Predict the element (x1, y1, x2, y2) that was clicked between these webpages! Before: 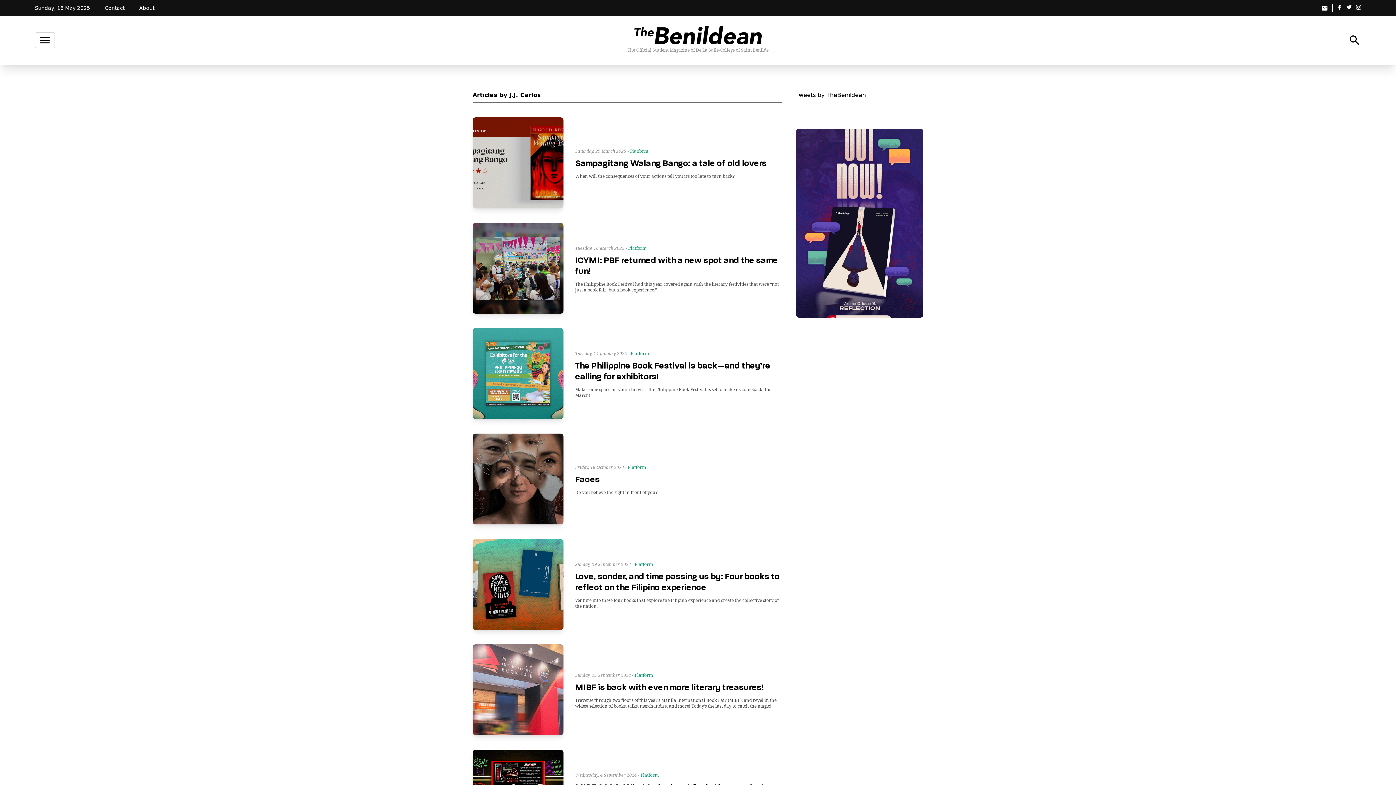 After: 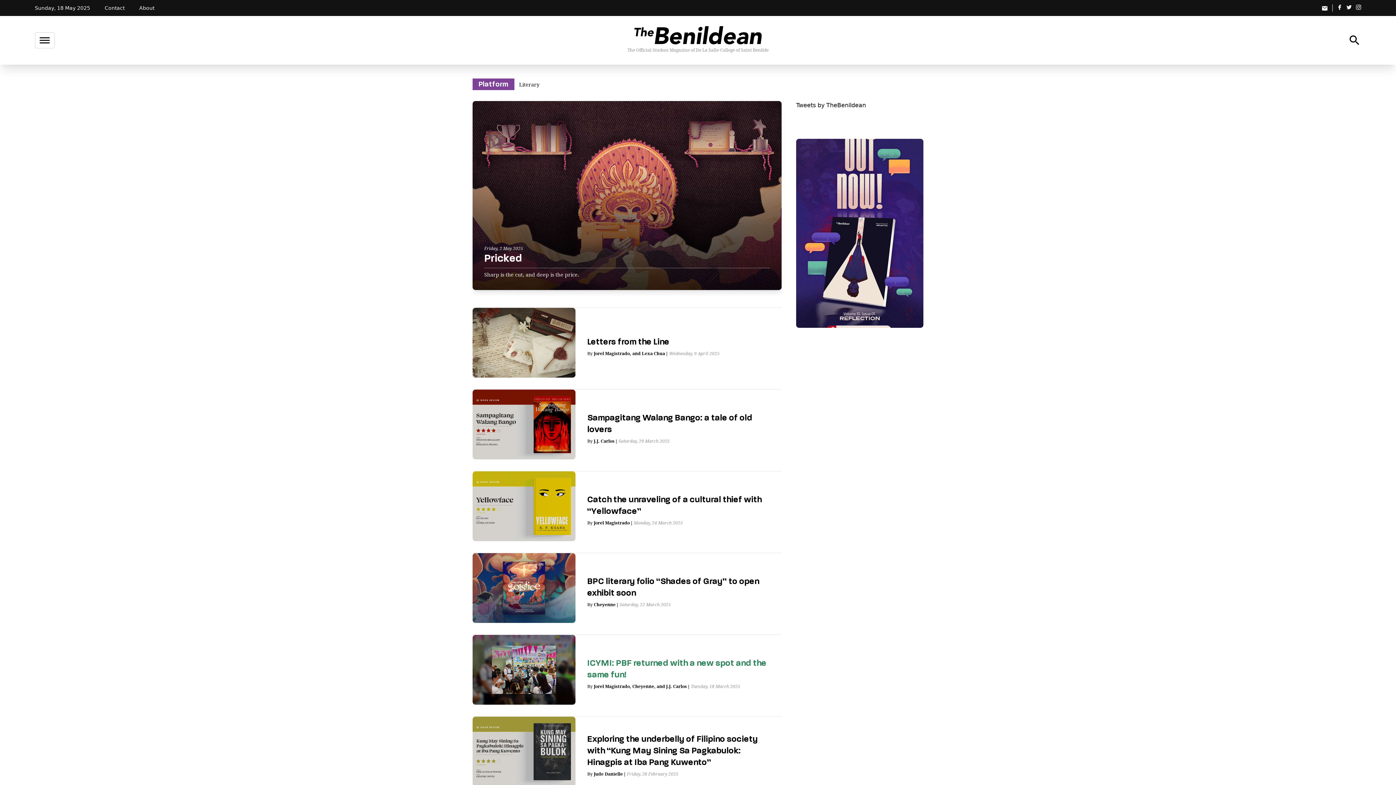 Action: label: Platform bbox: (634, 672, 653, 678)